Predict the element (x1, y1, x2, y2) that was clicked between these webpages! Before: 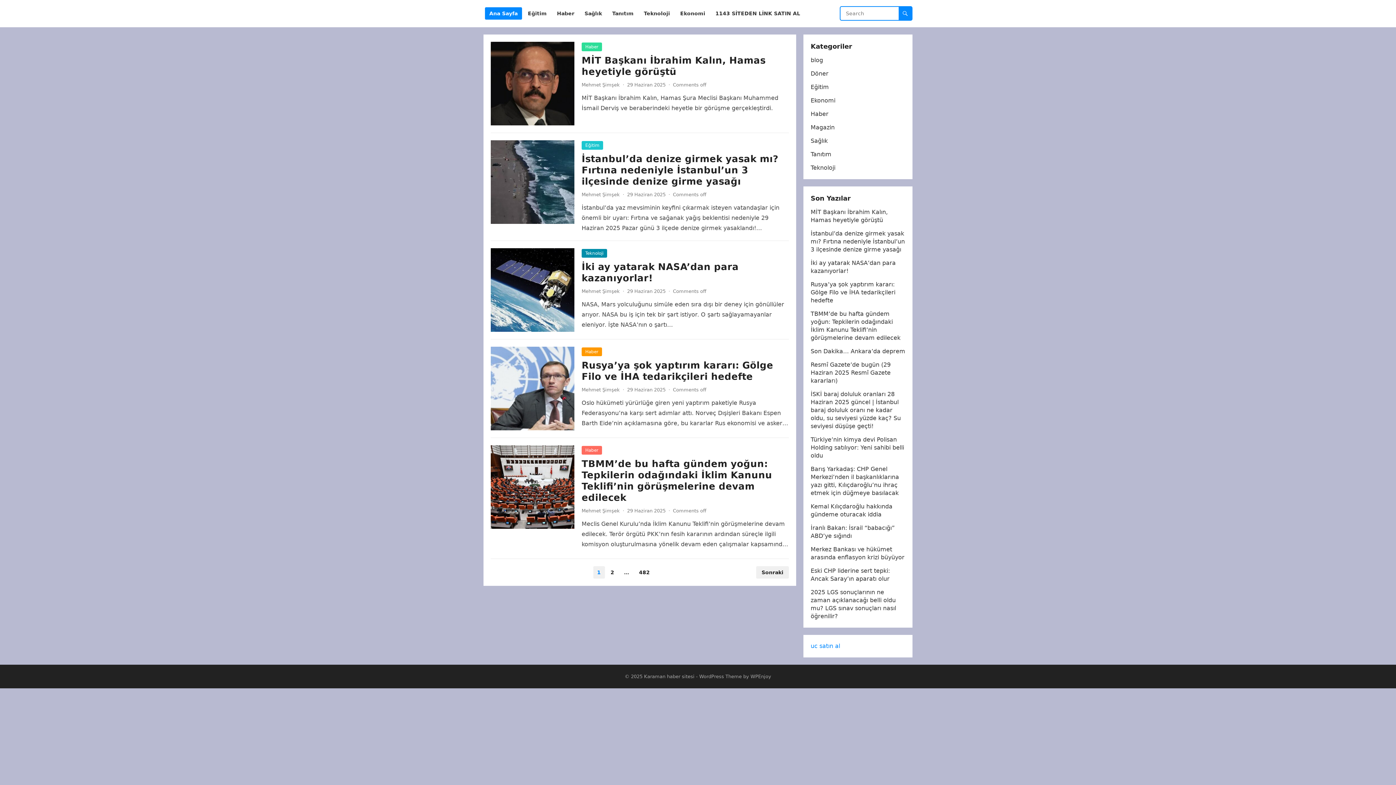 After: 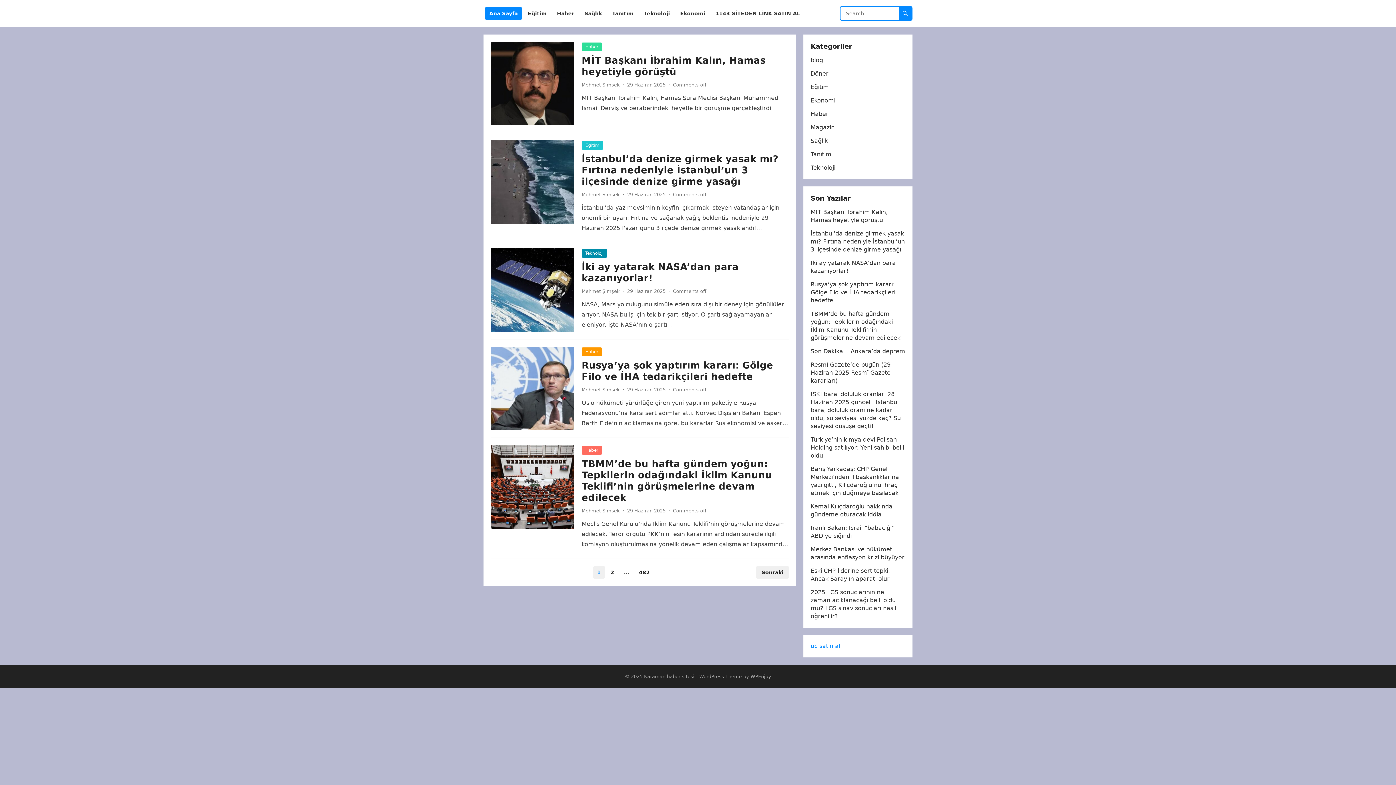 Action: label: Ana Sayfa bbox: (485, 0, 522, 27)